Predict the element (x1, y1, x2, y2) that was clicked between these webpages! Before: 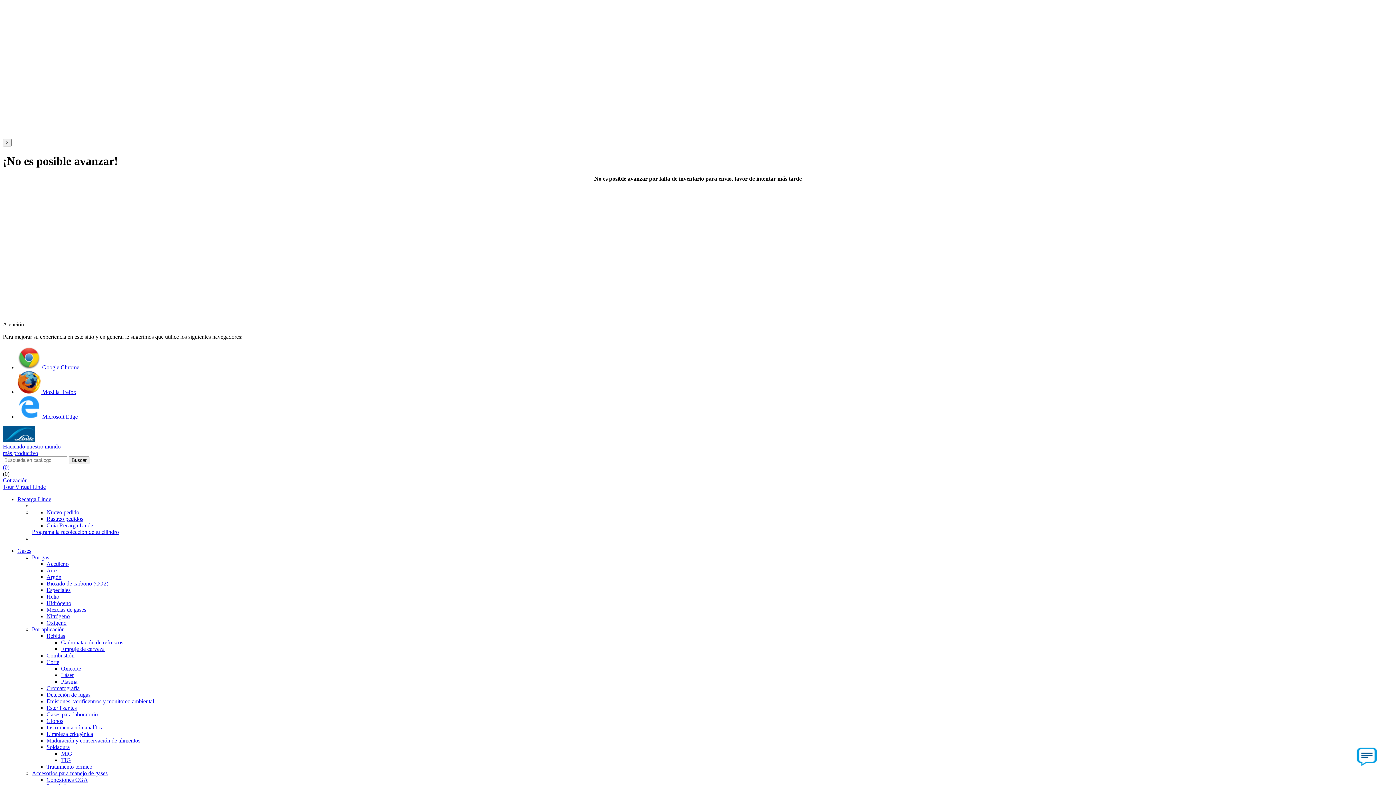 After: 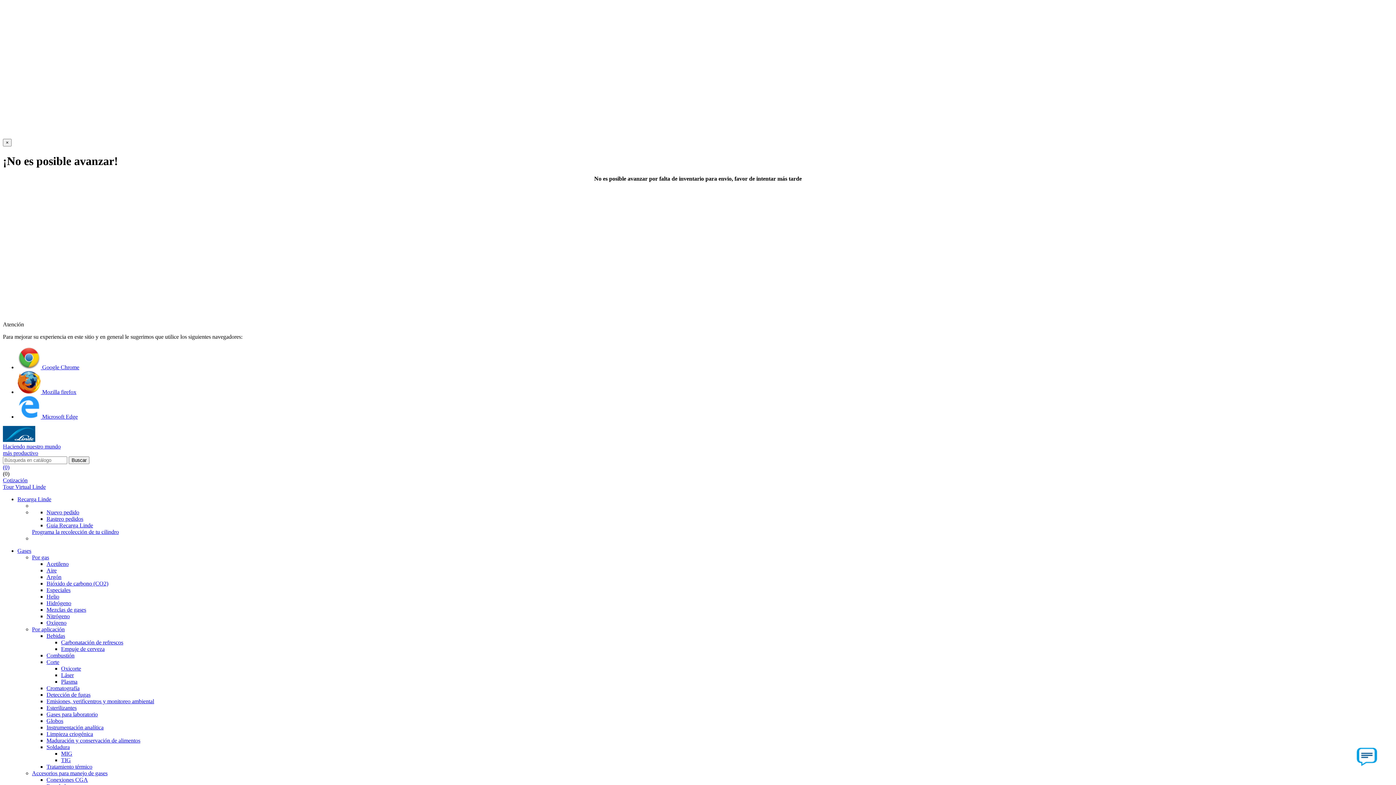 Action: bbox: (46, 515, 83, 522) label: Rastreo pedidos